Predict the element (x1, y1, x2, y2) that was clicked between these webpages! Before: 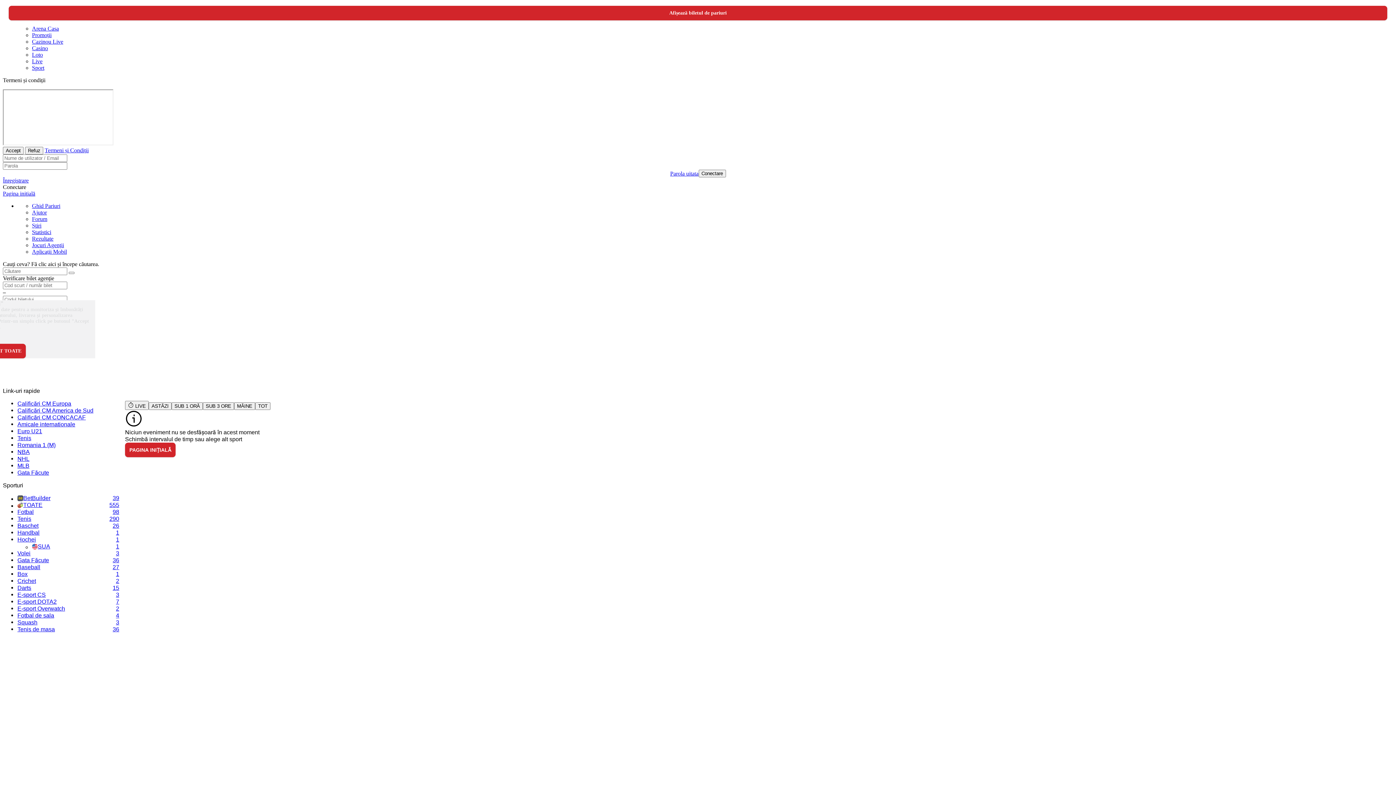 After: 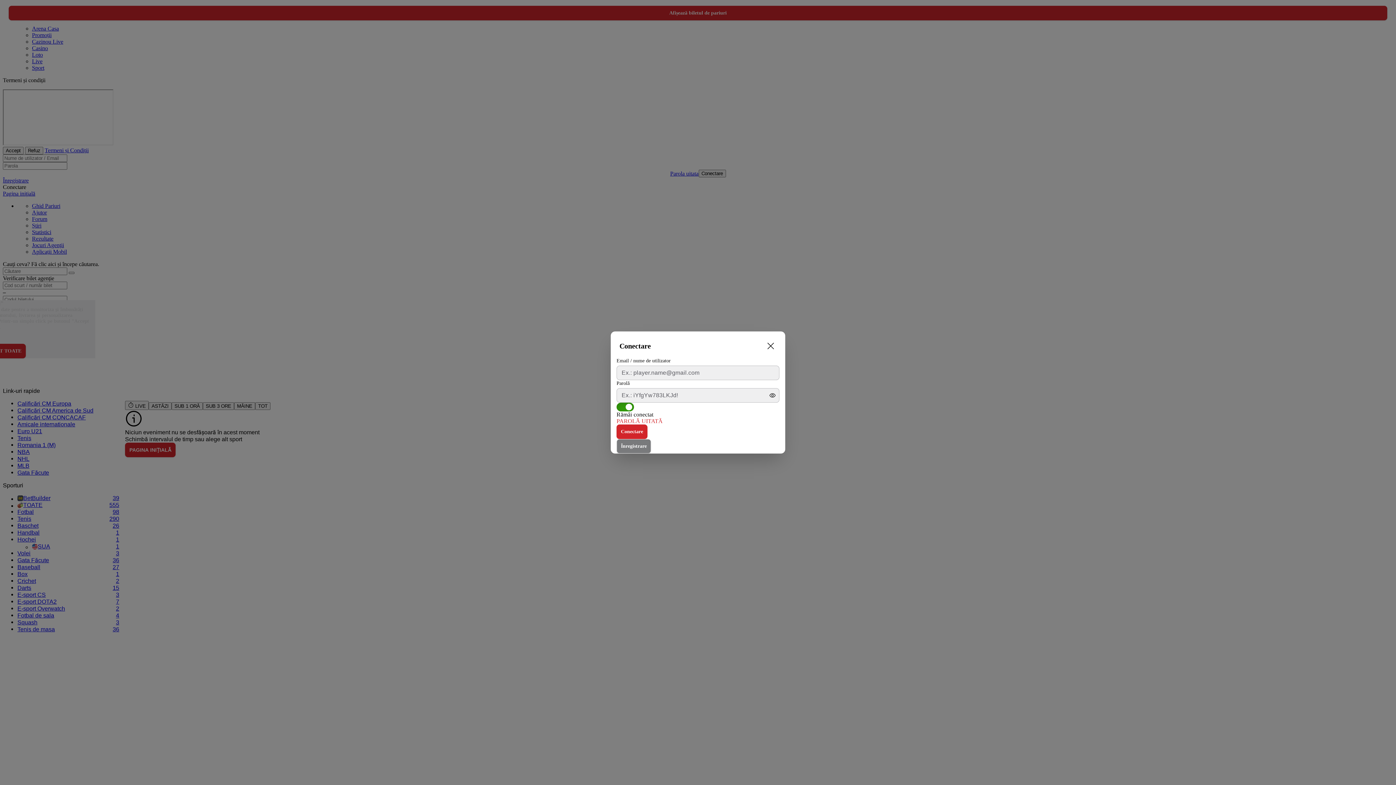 Action: bbox: (17, 497, 119, 504) label: E-sport DOTA2
7